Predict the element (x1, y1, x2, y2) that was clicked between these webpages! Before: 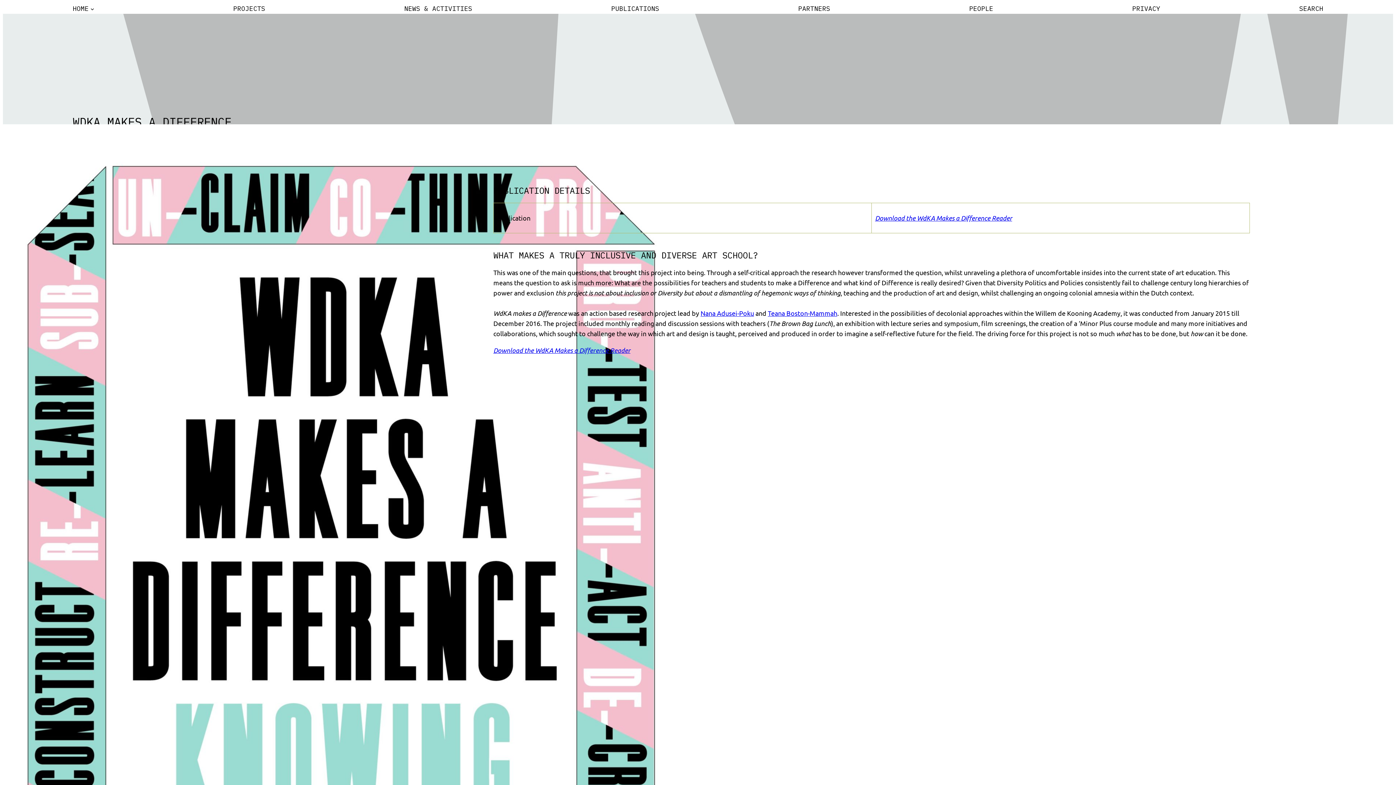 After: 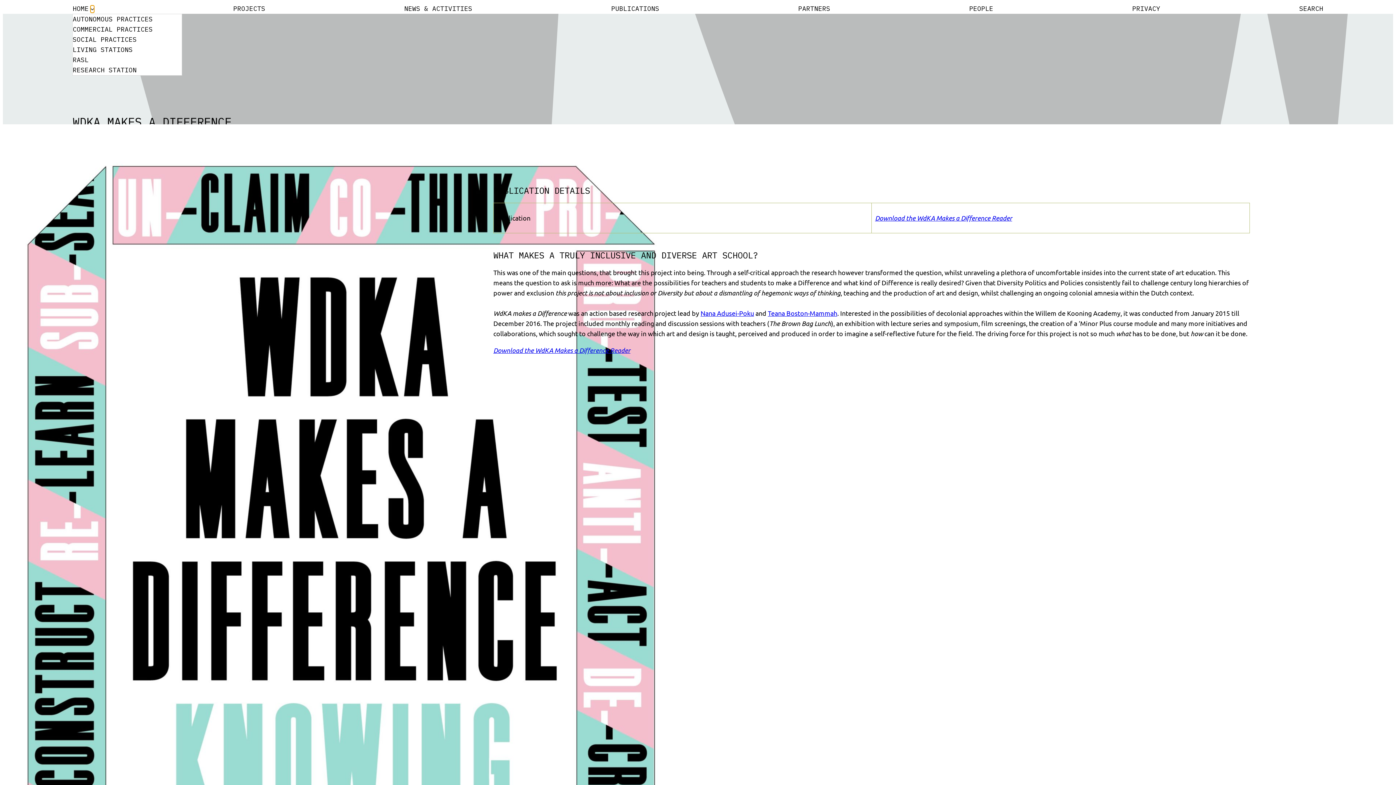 Action: bbox: (90, 6, 94, 10) label: HOME submenu